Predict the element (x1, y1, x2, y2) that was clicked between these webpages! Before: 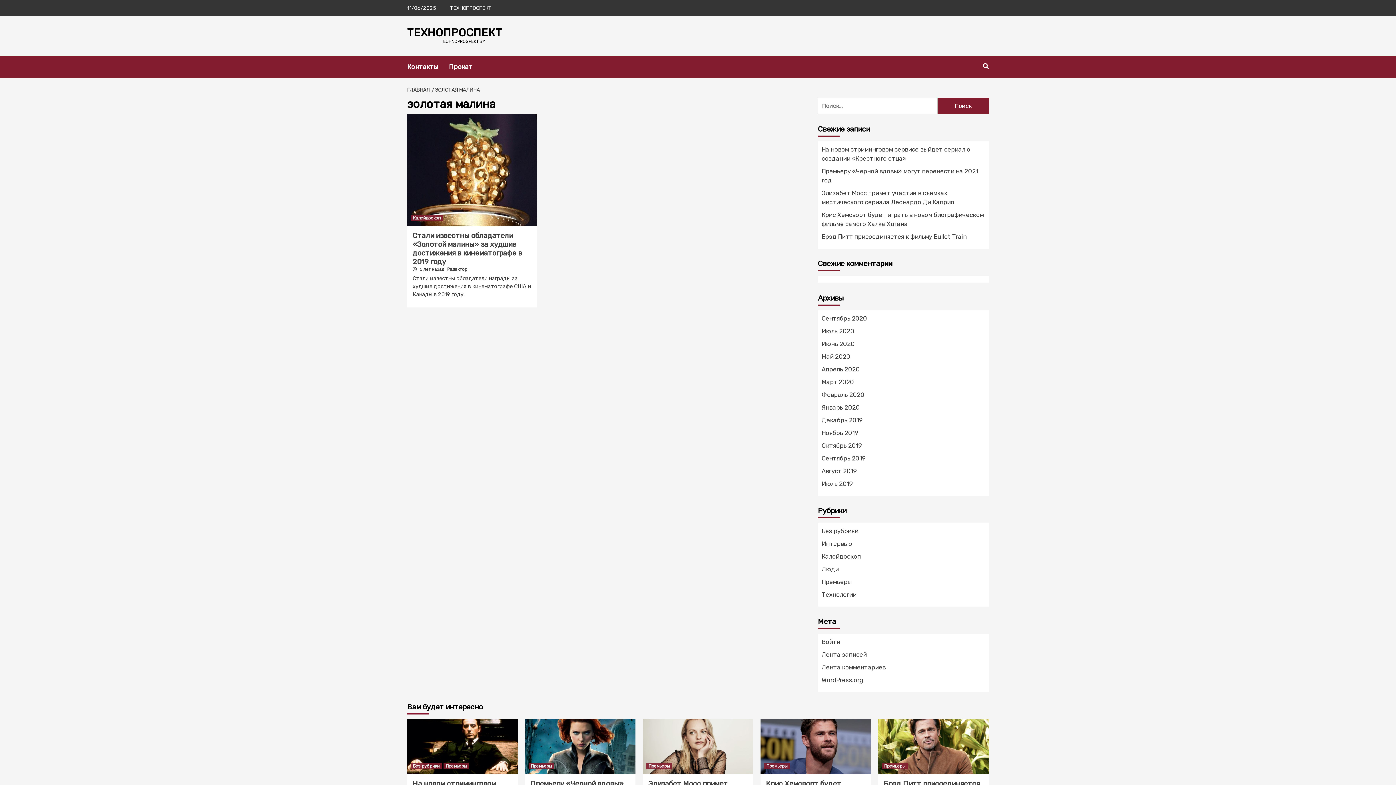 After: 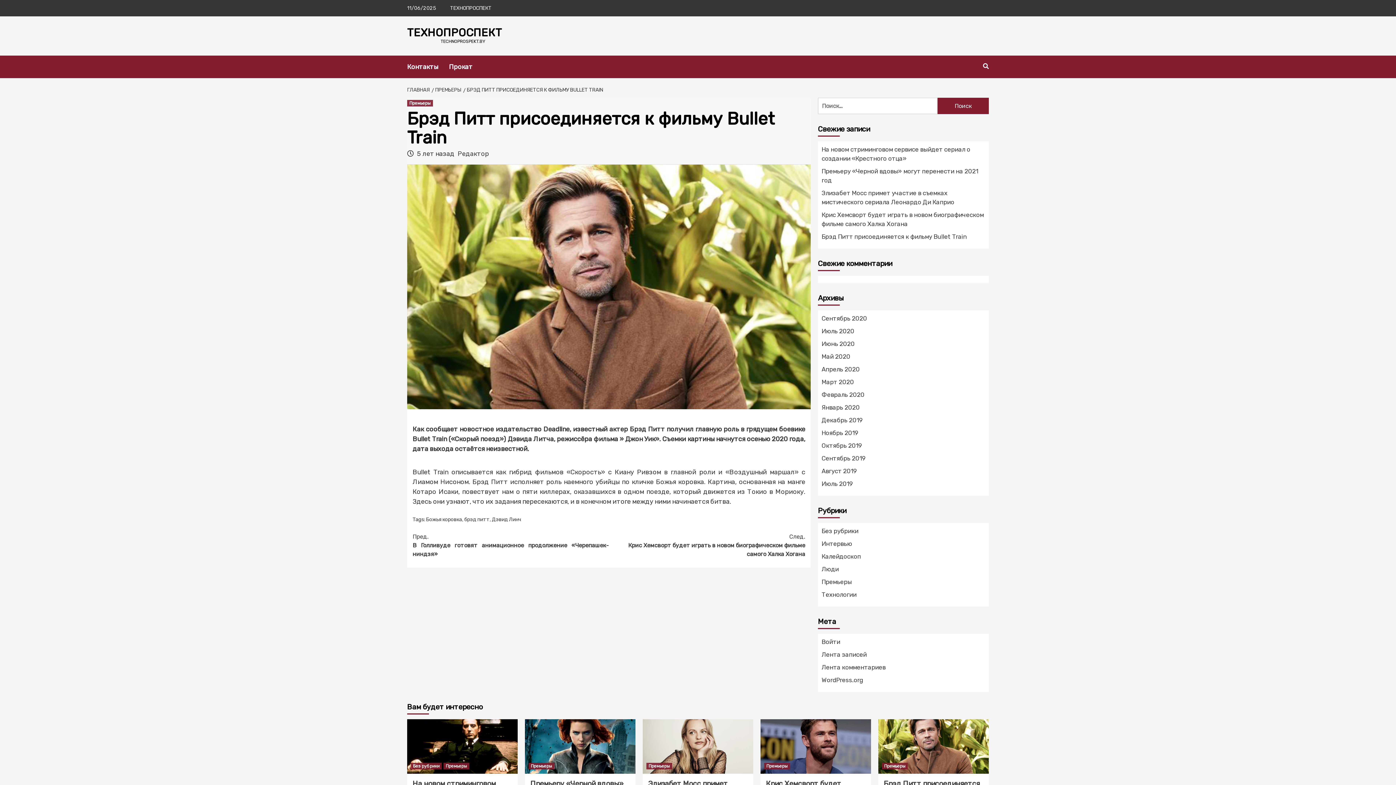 Action: bbox: (878, 719, 989, 774)